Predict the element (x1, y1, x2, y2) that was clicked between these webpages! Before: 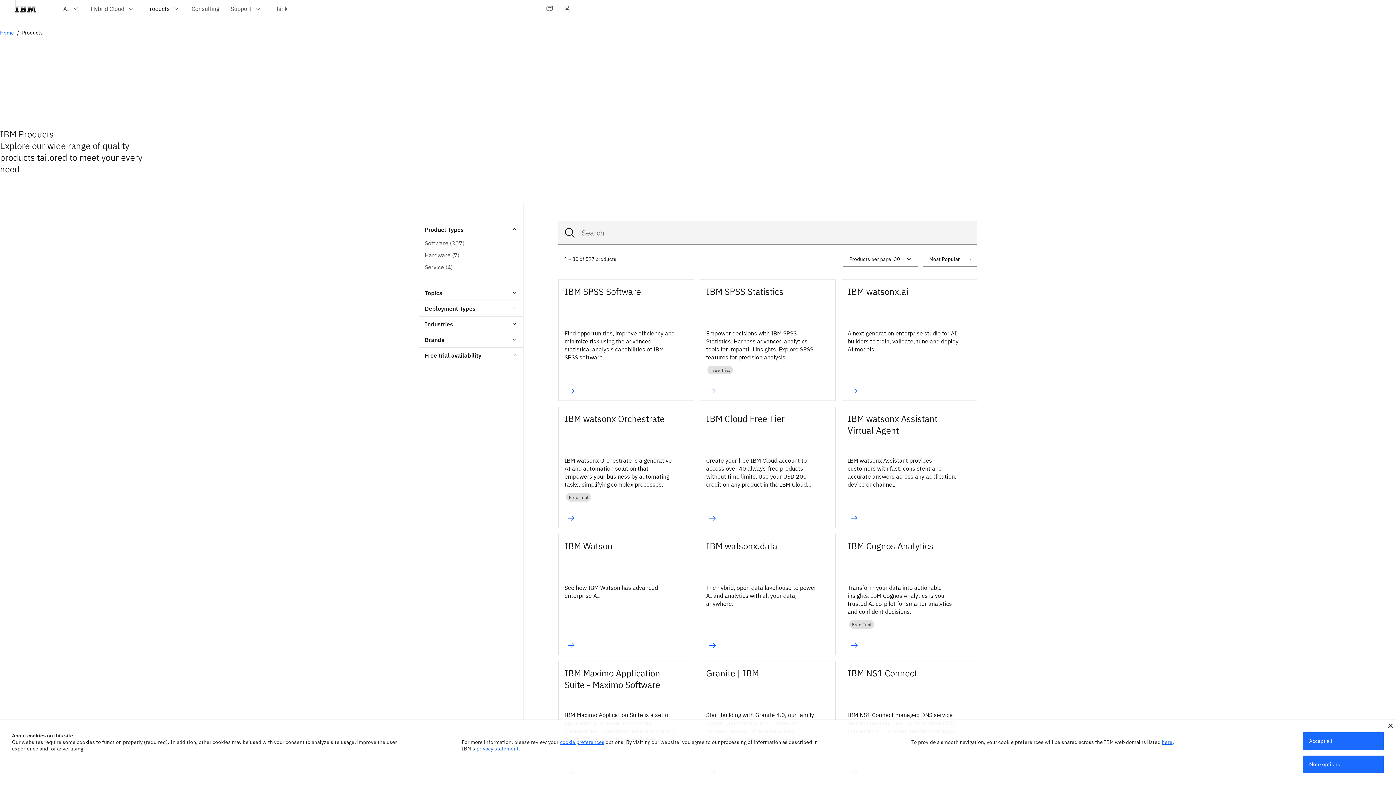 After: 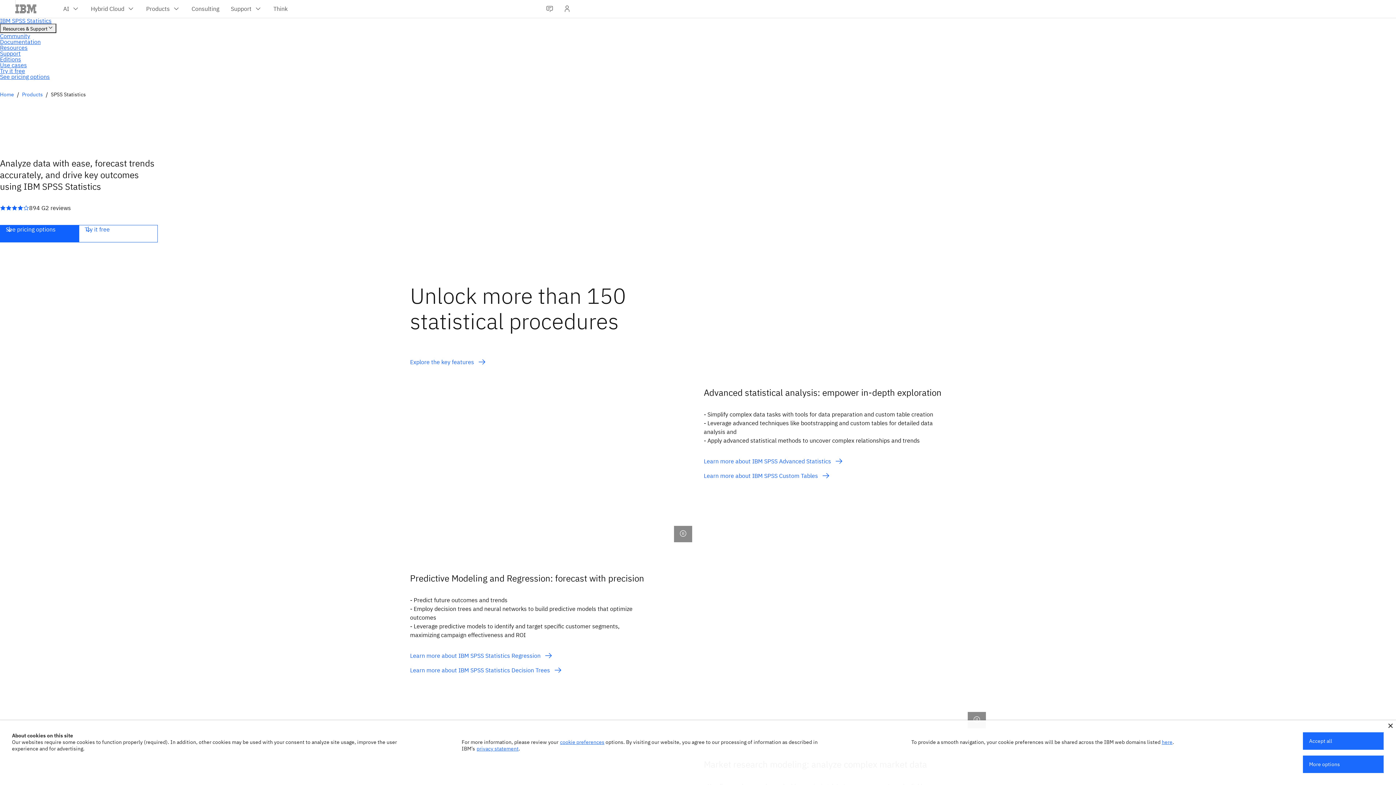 Action: label: IBM SPSS Statistics
Empower decisions with IBM SPSS Statistics. Harness advanced analytics tools for impactful insights. Explore SPSS features for precision analysis.
Free Trial bbox: (700, 279, 835, 401)